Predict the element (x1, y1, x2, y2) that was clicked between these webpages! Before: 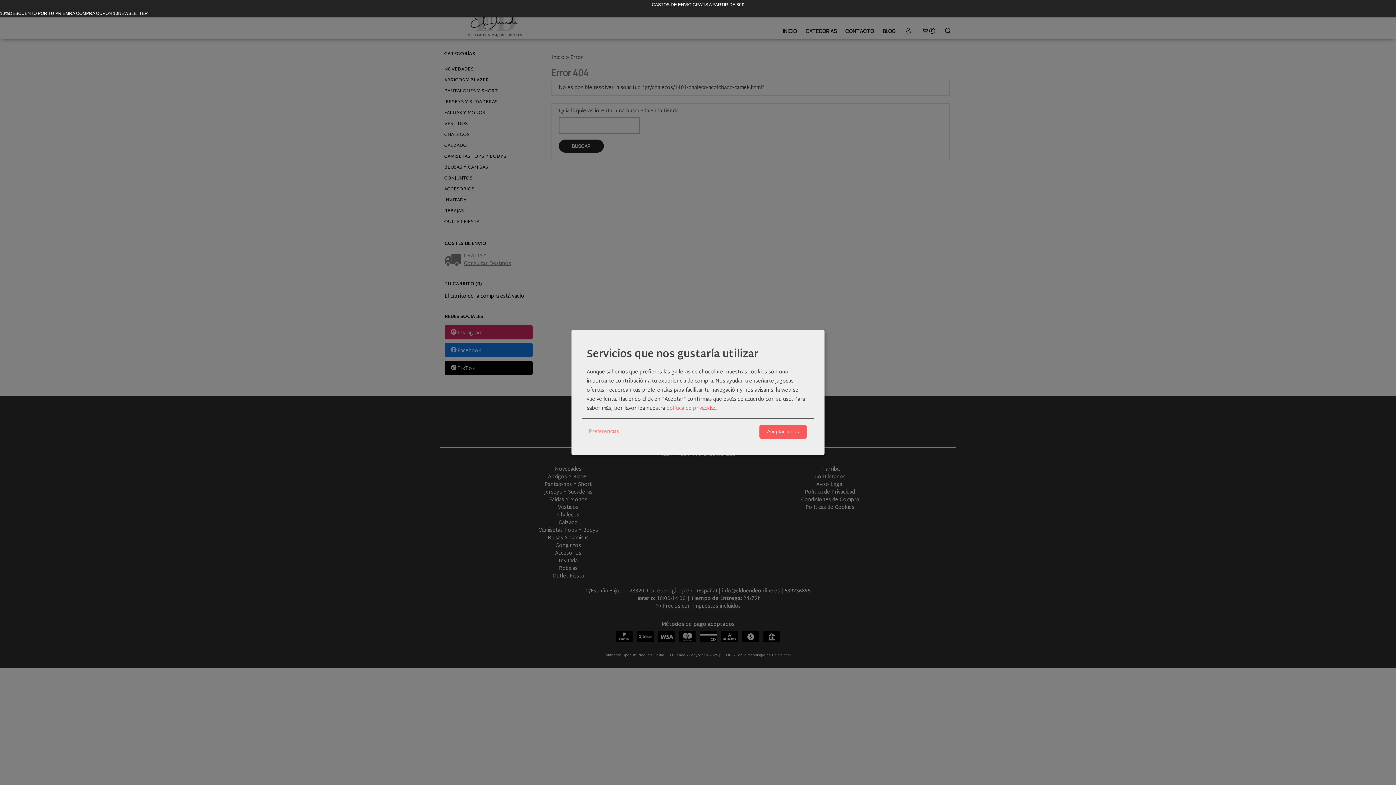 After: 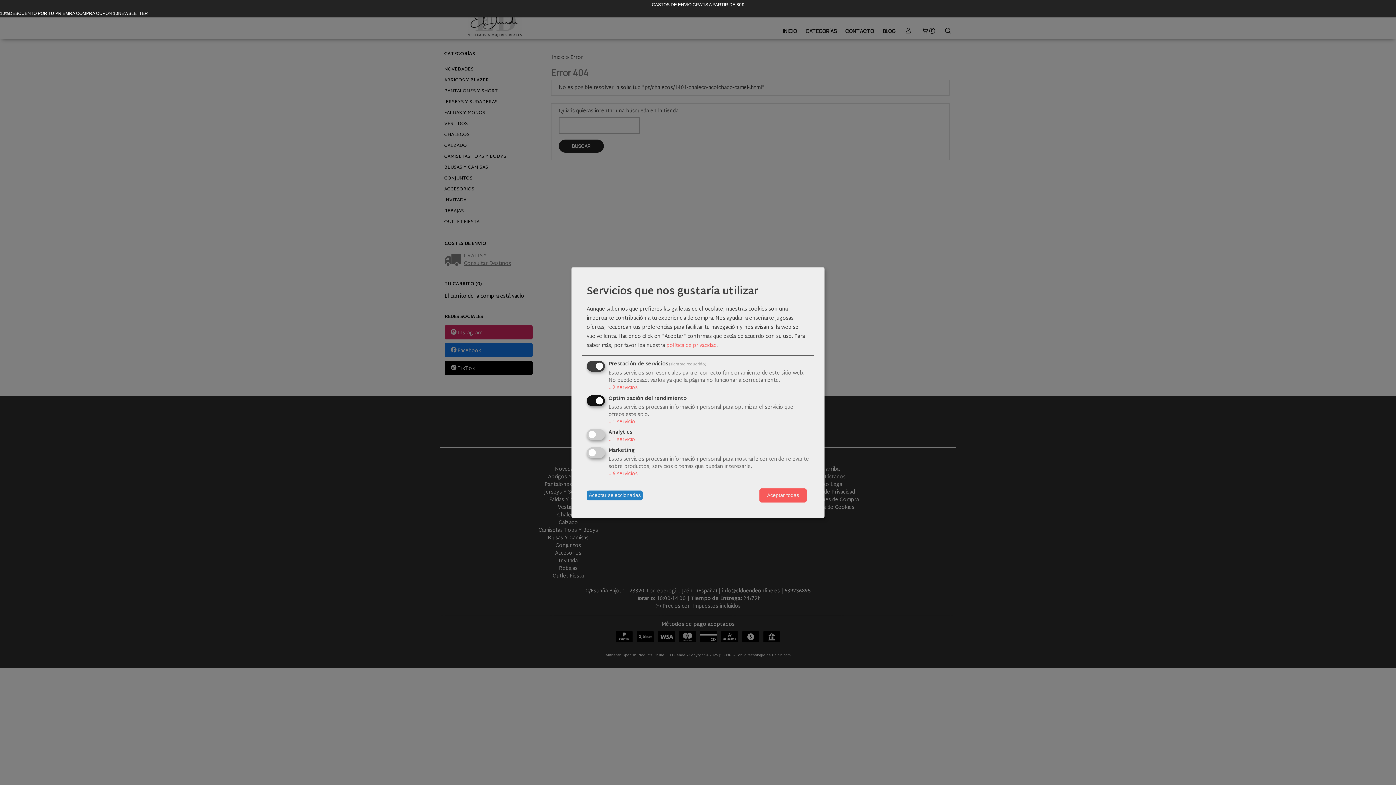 Action: bbox: (586, 425, 621, 438) label: Preferencias